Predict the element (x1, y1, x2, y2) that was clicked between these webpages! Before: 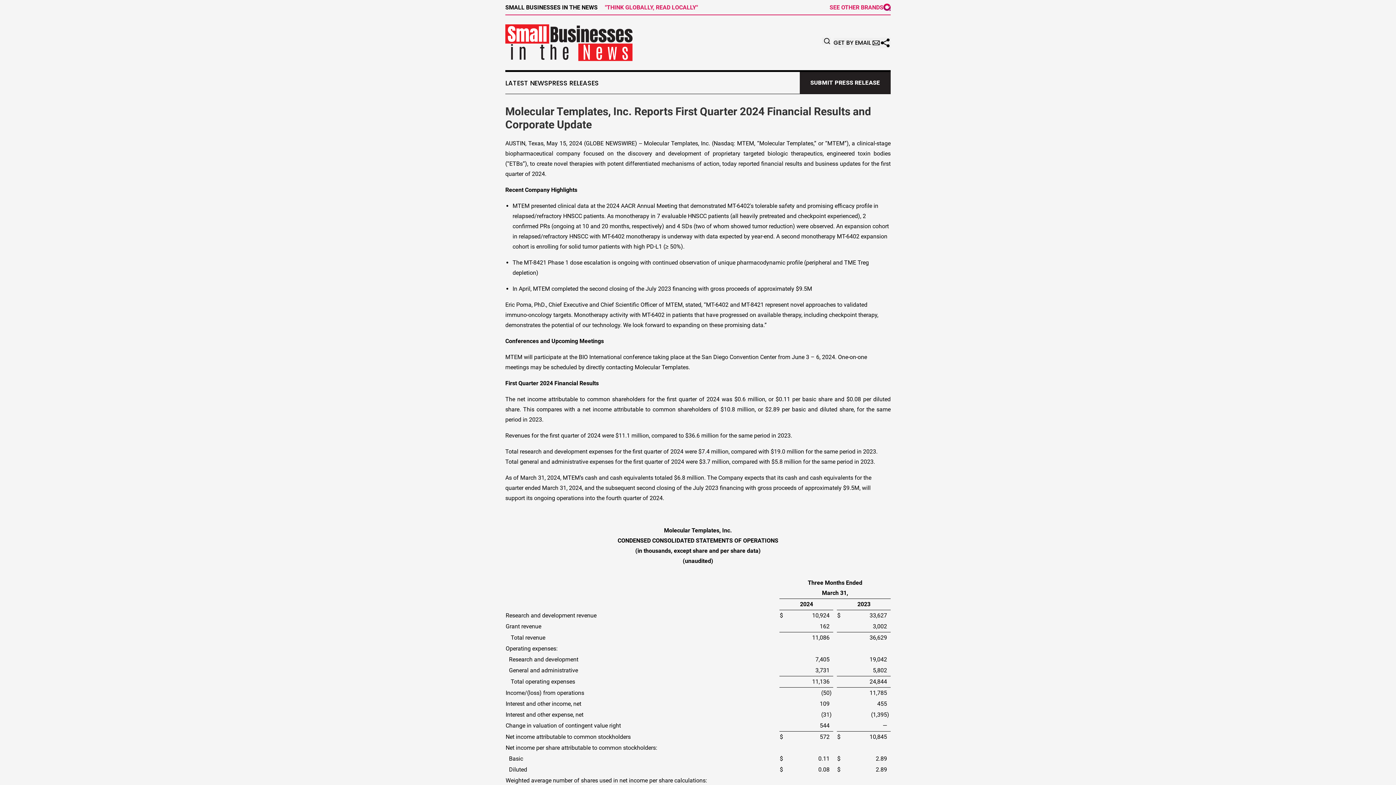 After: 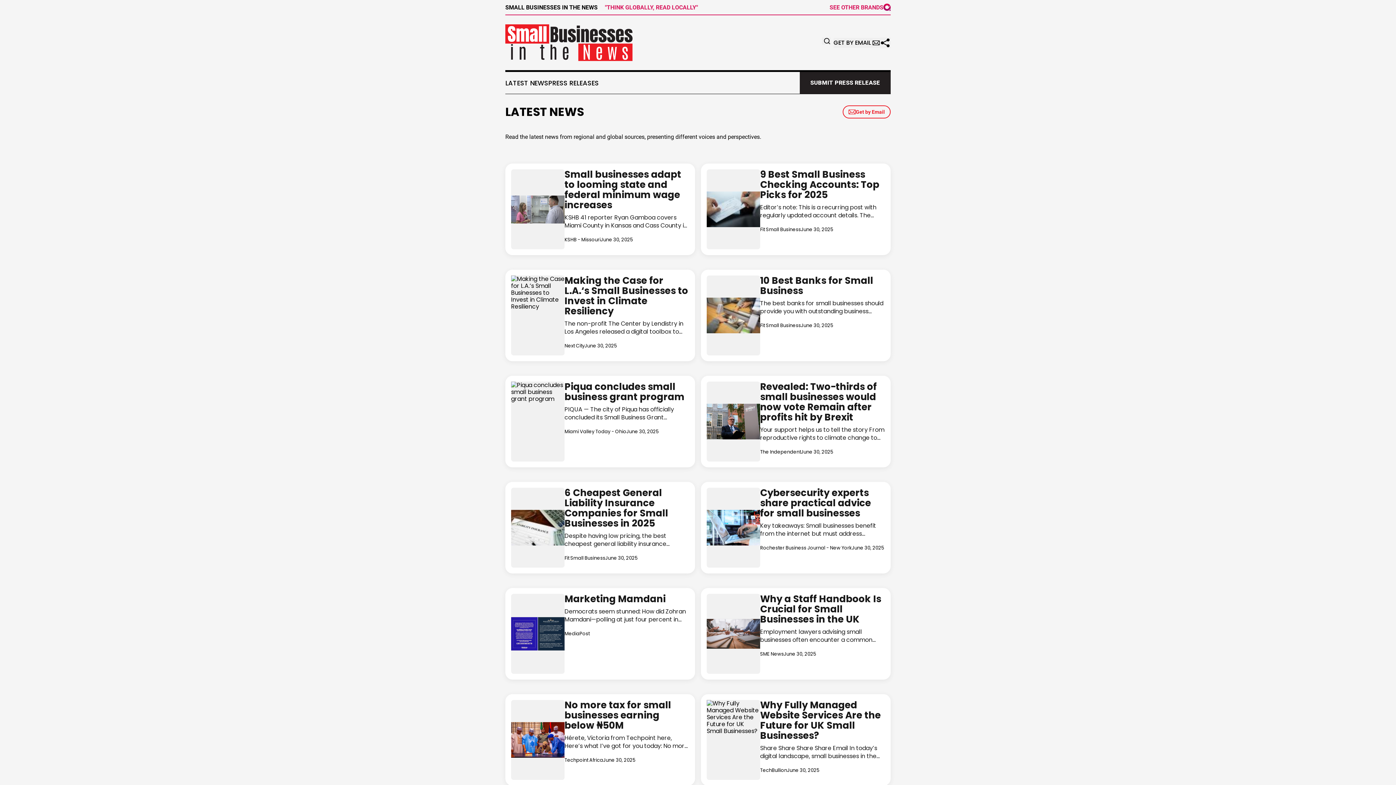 Action: label: LATEST NEWS bbox: (505, 79, 548, 86)